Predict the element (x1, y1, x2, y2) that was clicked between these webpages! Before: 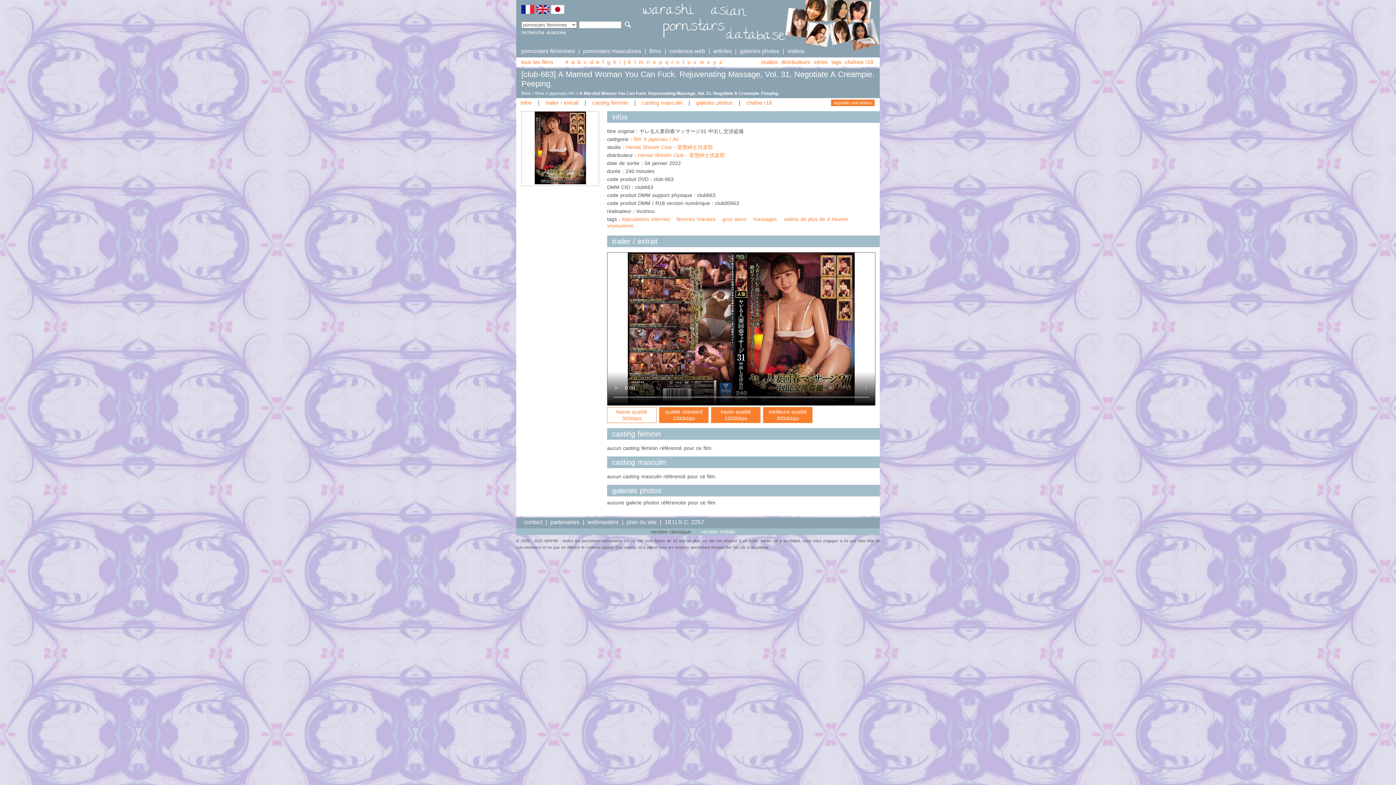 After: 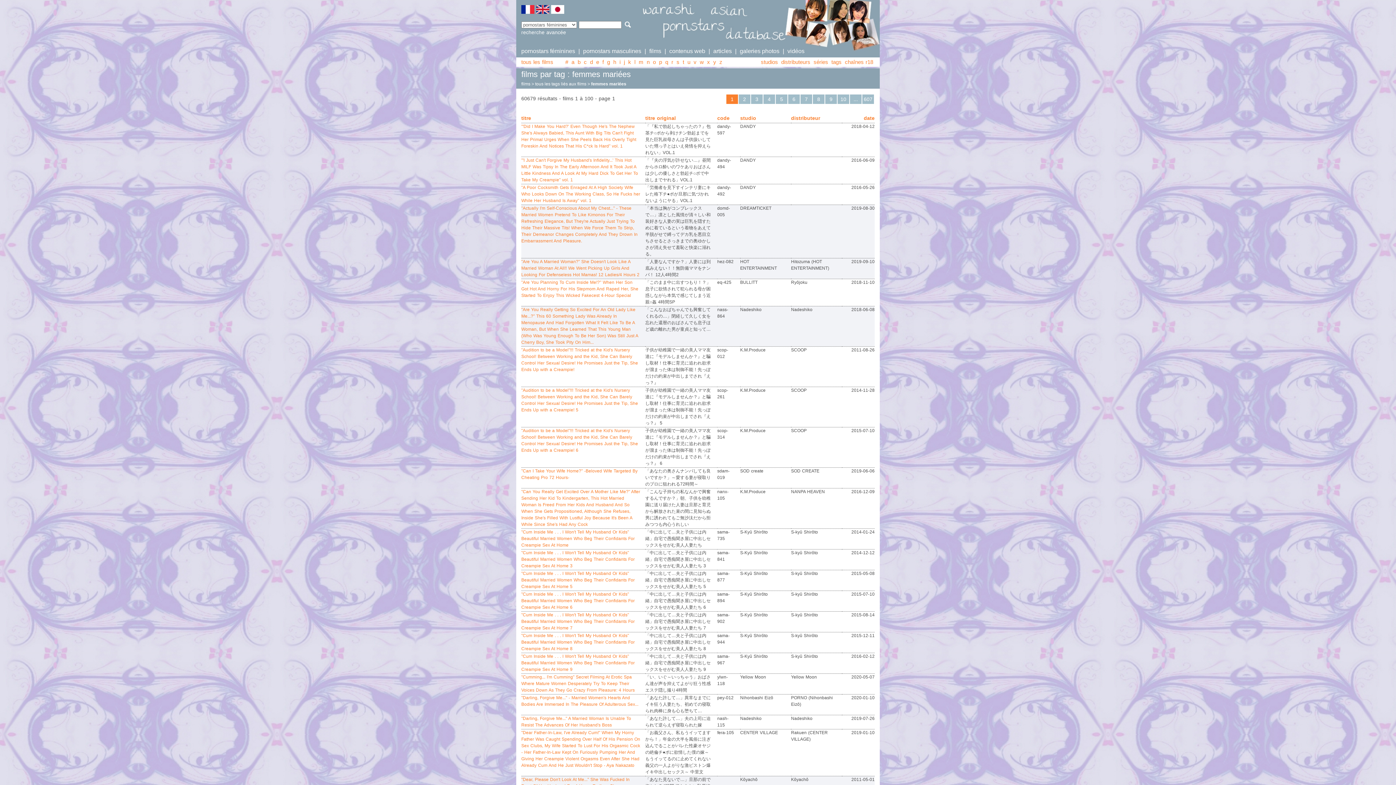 Action: label: femmes mariées bbox: (676, 216, 715, 222)